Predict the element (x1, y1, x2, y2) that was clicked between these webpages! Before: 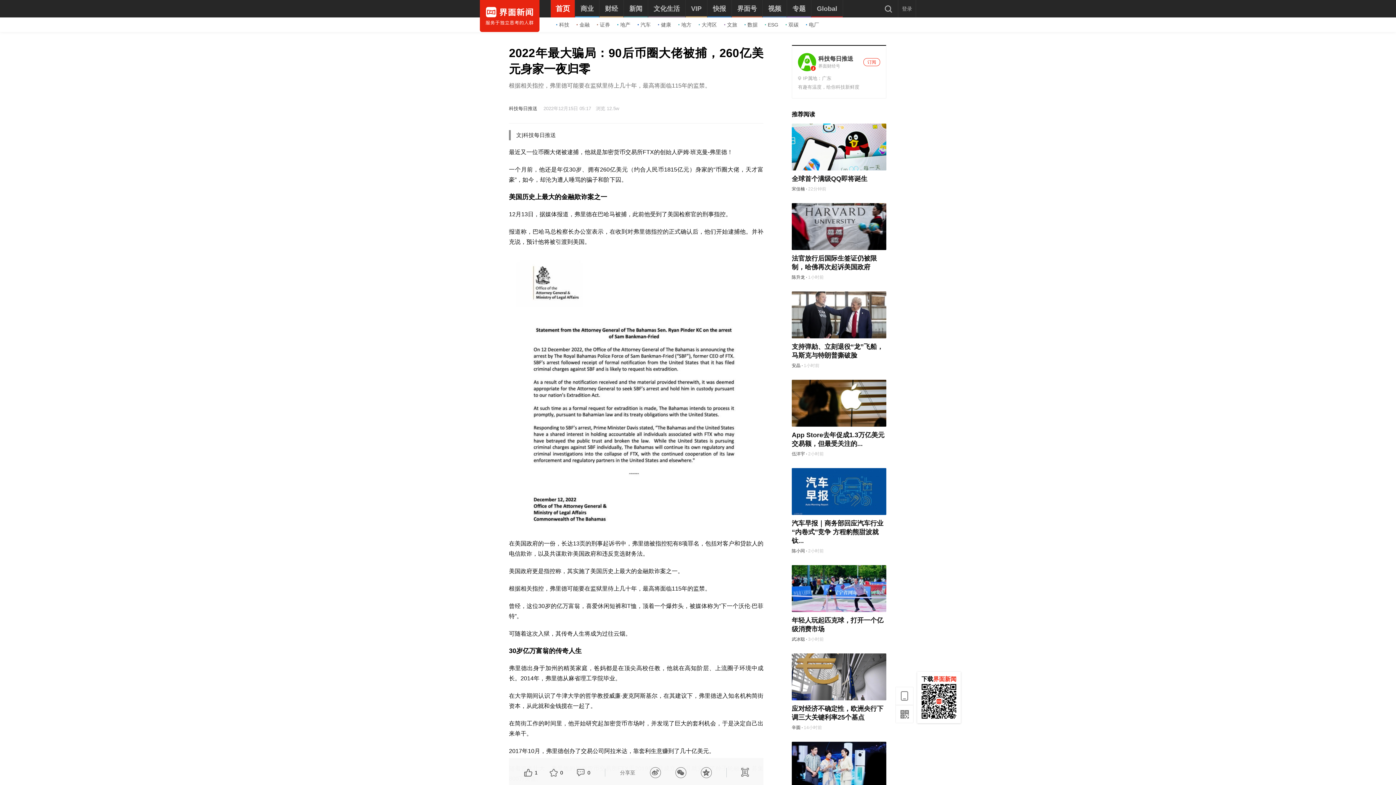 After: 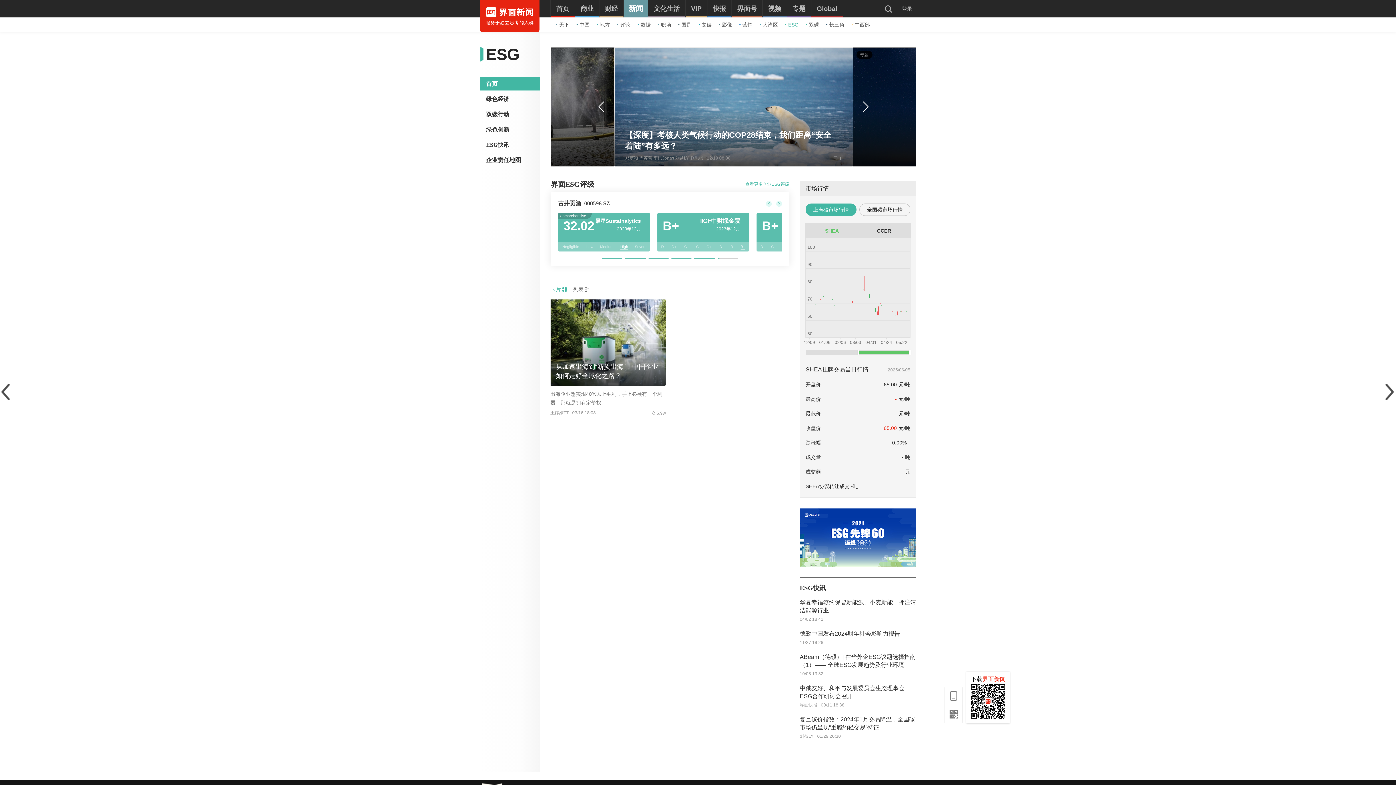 Action: bbox: (765, 21, 778, 28) label: ESG